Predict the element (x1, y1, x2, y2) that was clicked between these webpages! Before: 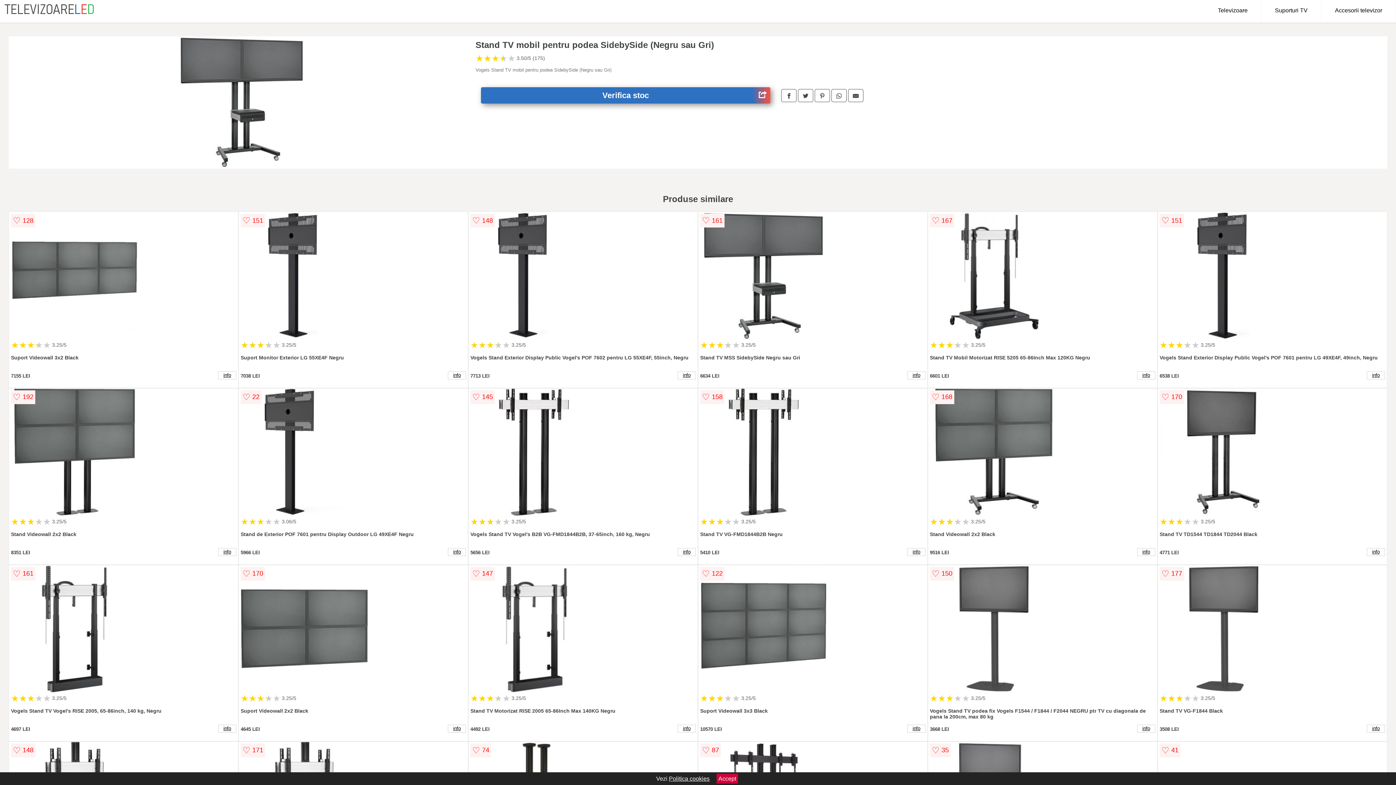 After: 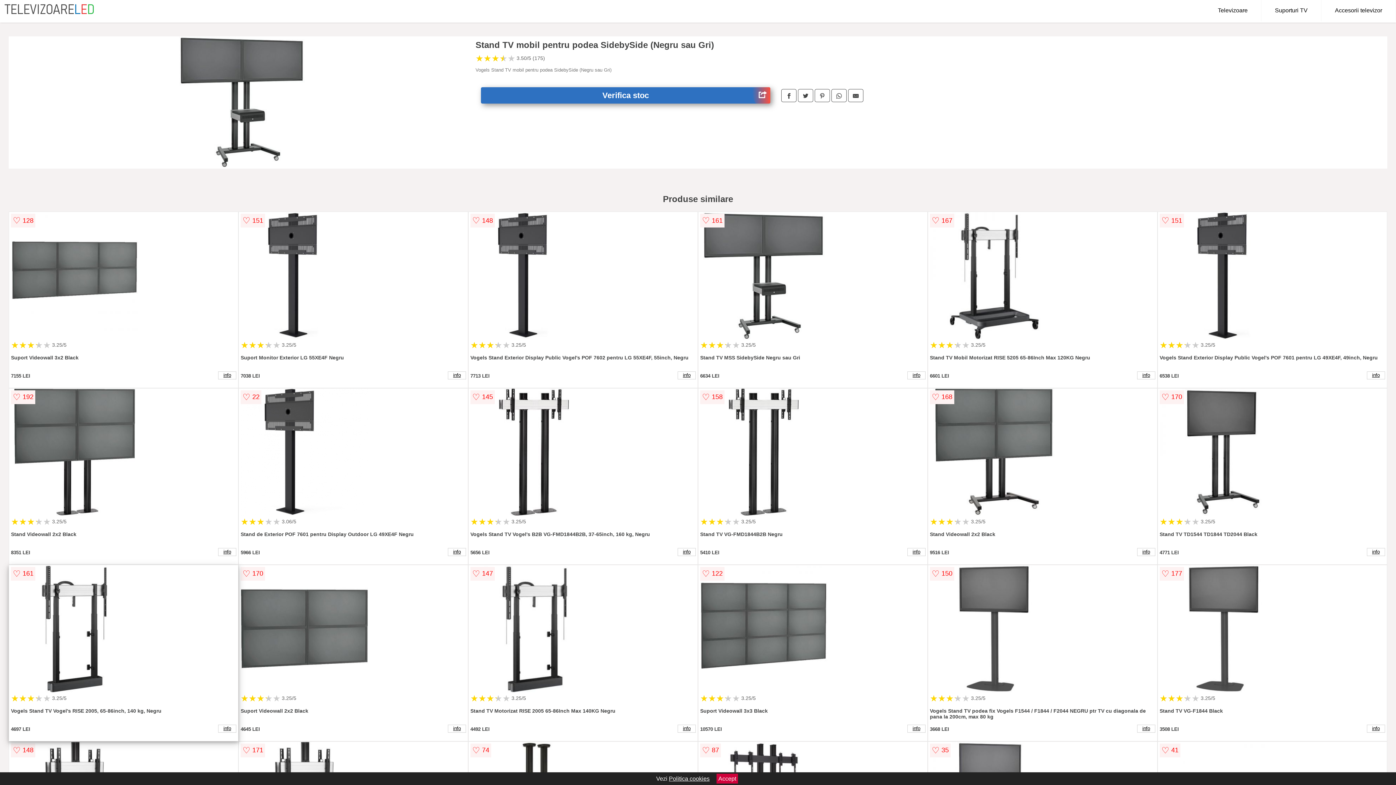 Action: bbox: (10, 565, 236, 694)